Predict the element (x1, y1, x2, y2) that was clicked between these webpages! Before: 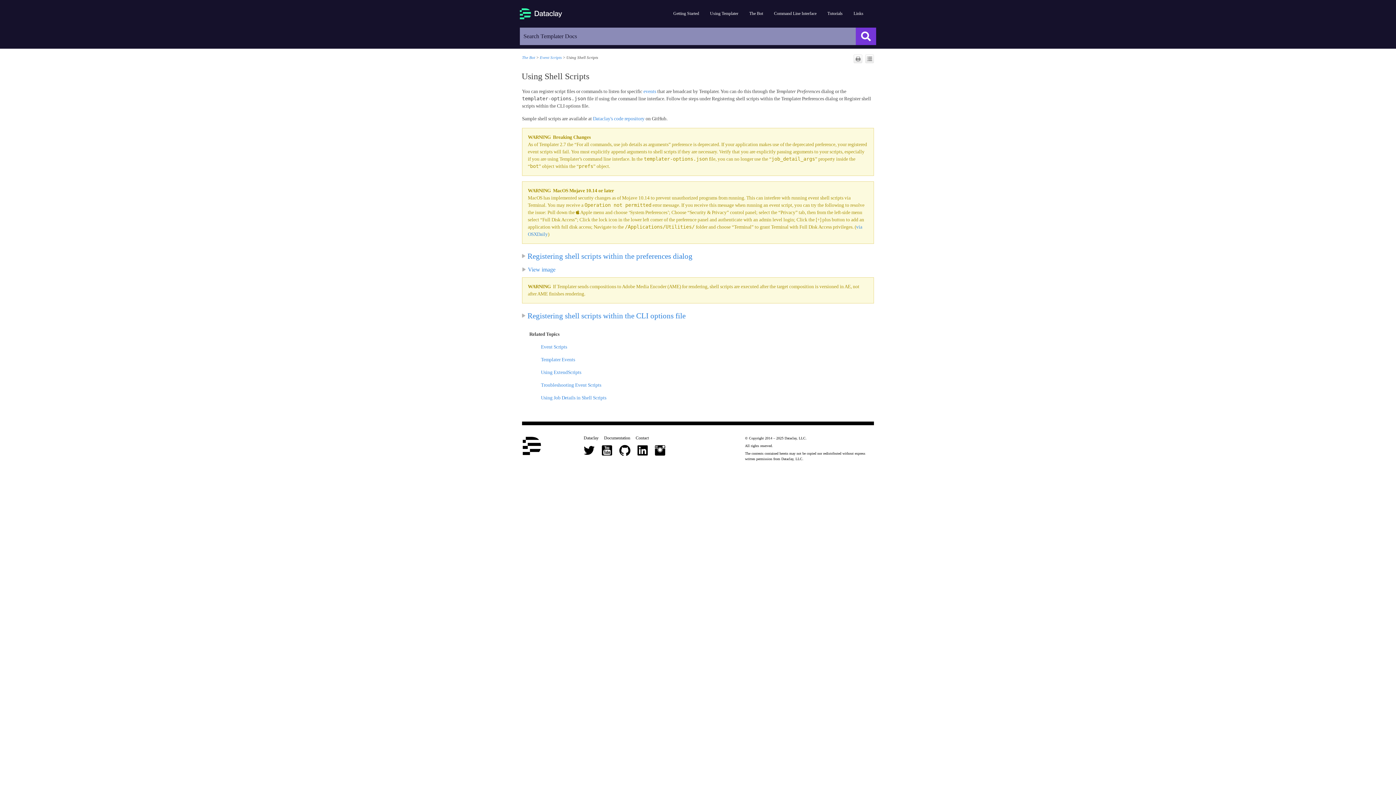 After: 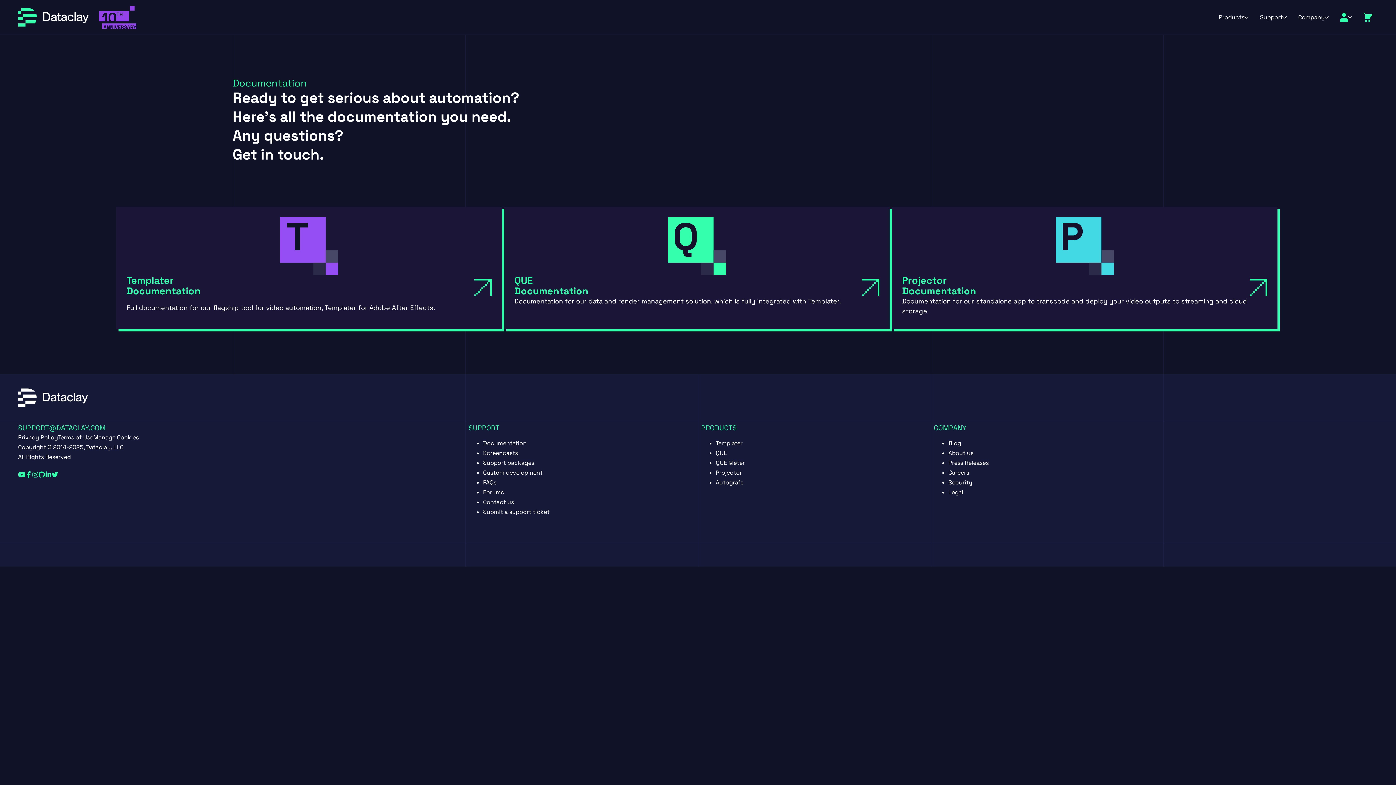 Action: bbox: (604, 435, 635, 440) label: Documentation